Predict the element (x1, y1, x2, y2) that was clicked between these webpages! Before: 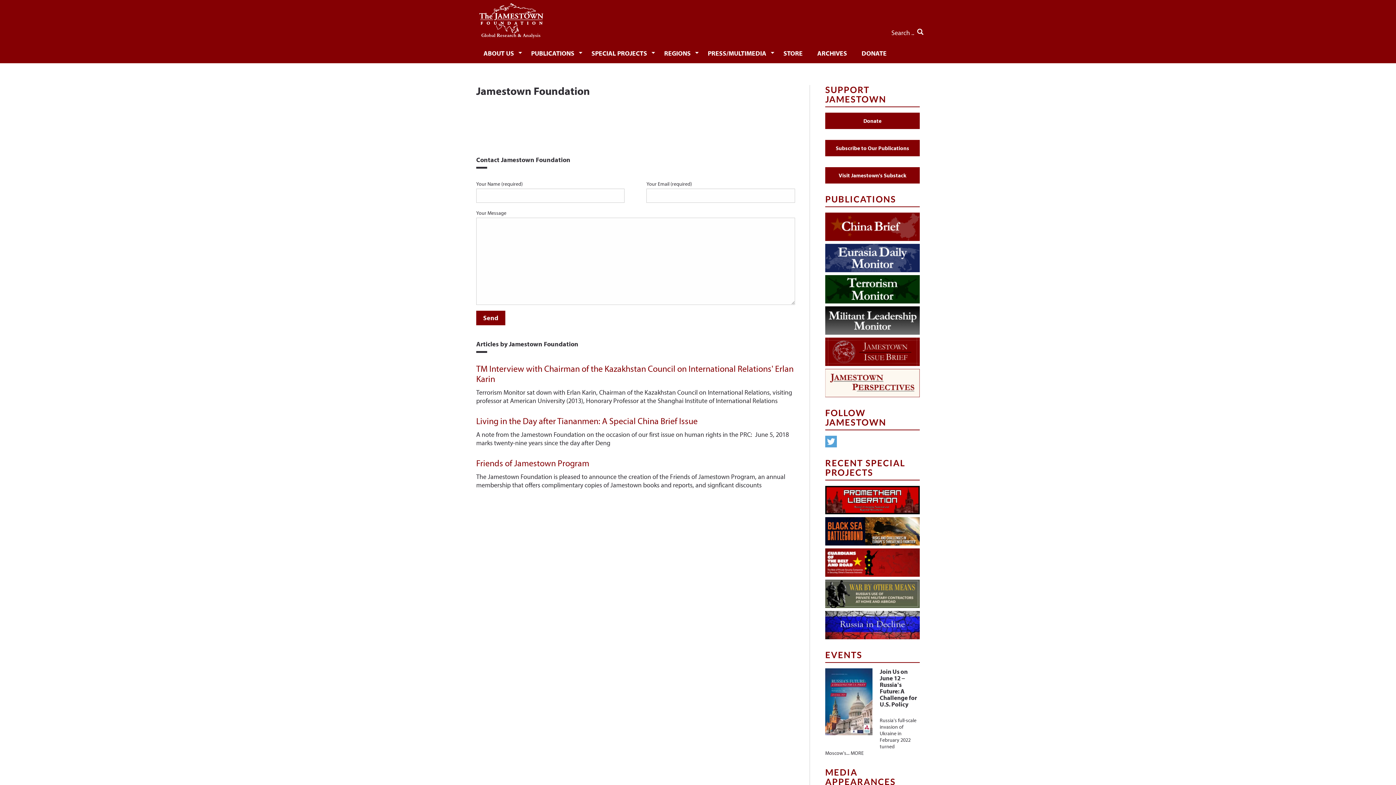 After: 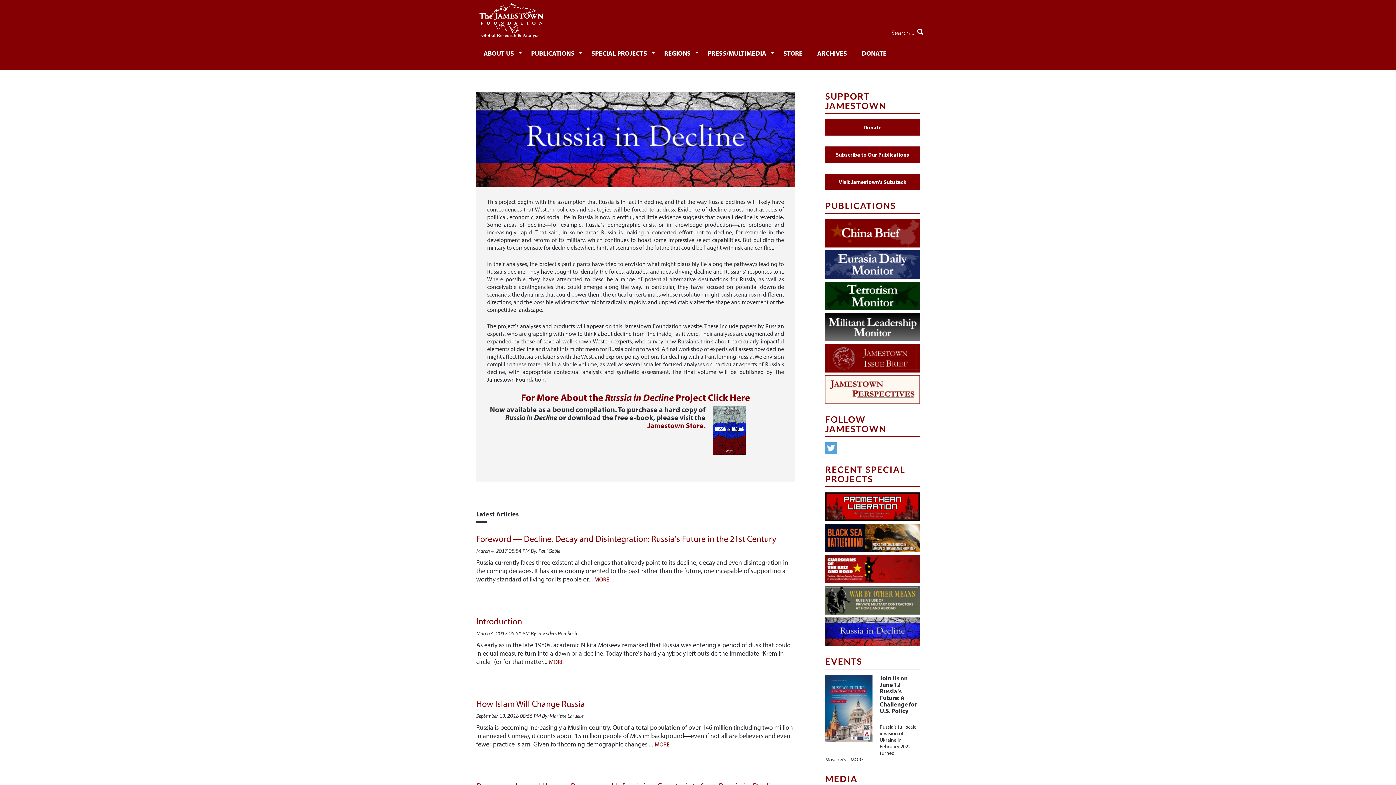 Action: bbox: (825, 611, 920, 639)